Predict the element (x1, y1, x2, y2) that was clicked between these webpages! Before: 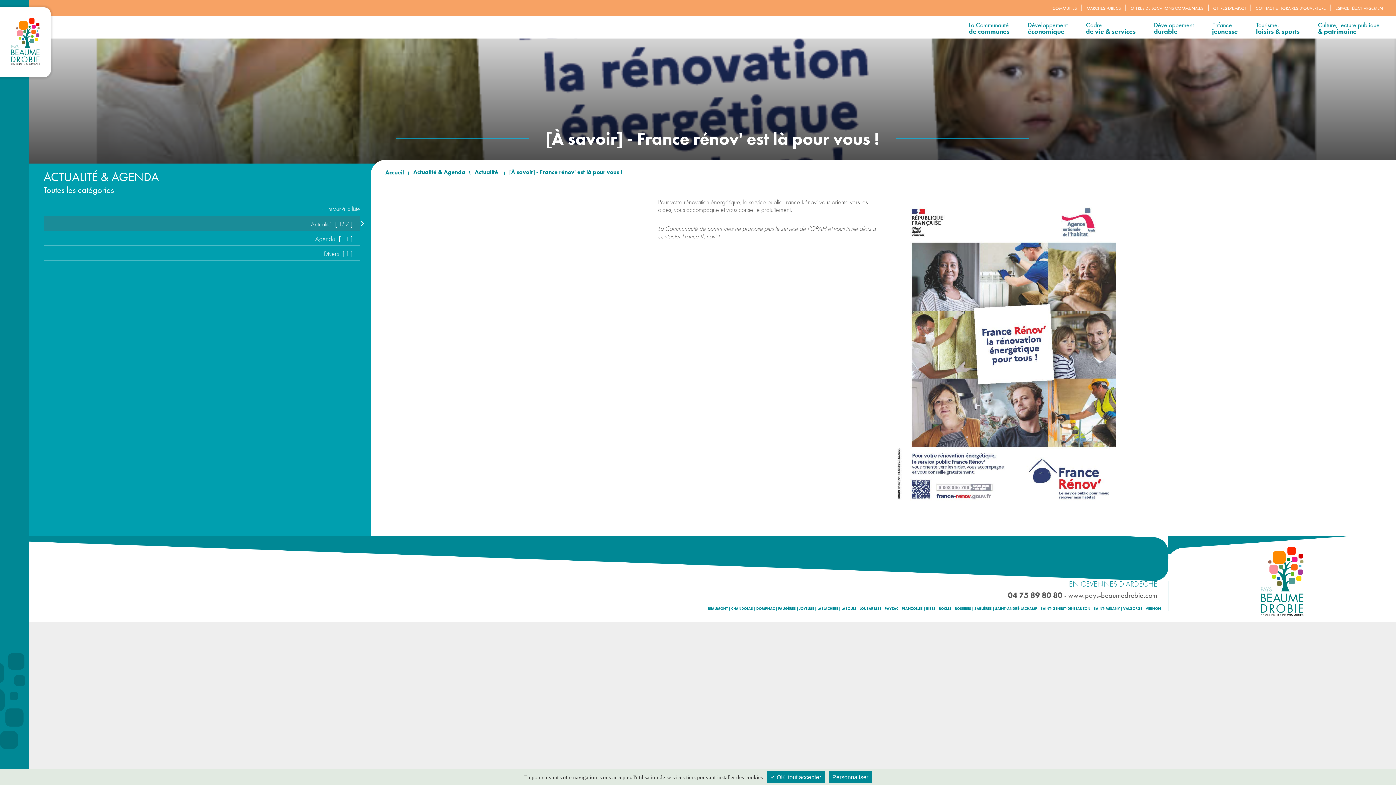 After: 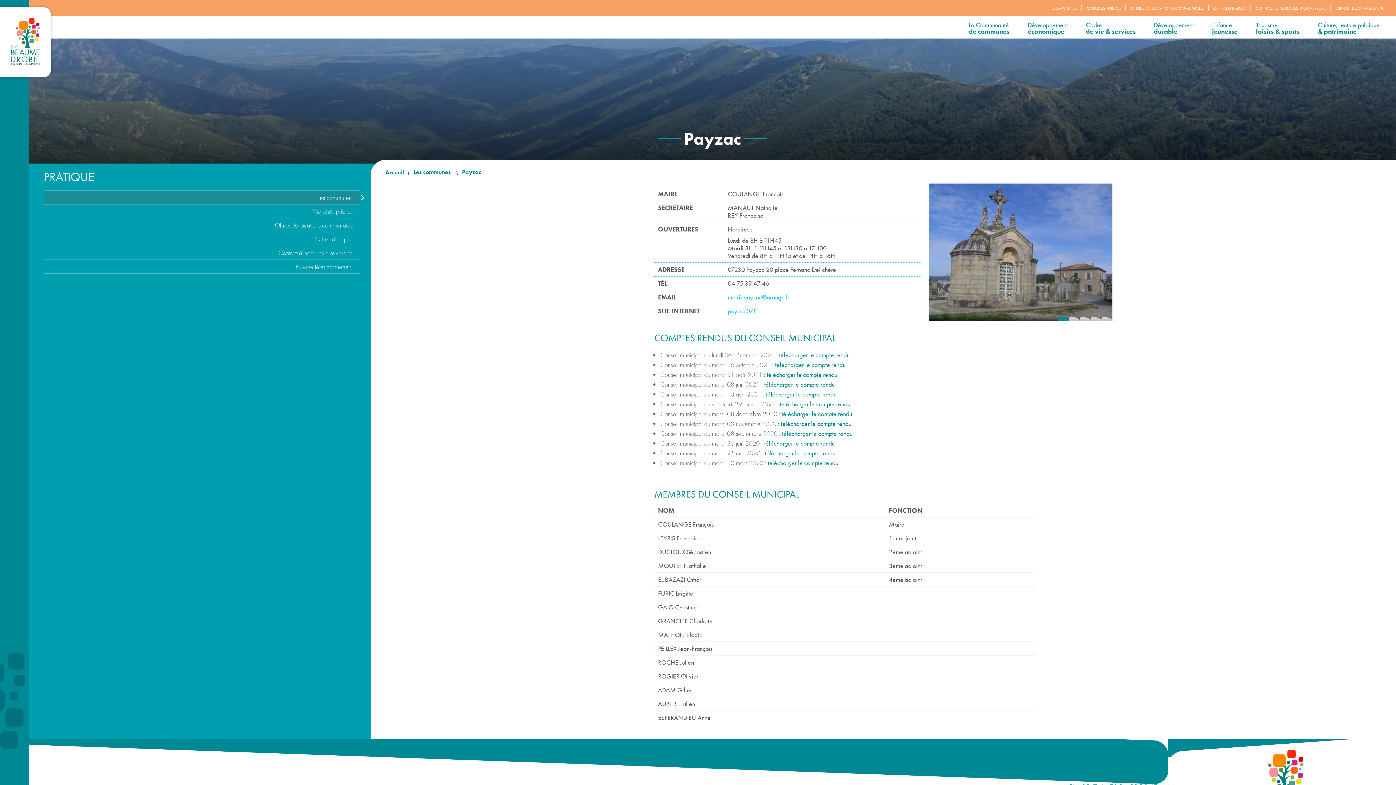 Action: label: PAYZAC bbox: (881, 607, 898, 610)